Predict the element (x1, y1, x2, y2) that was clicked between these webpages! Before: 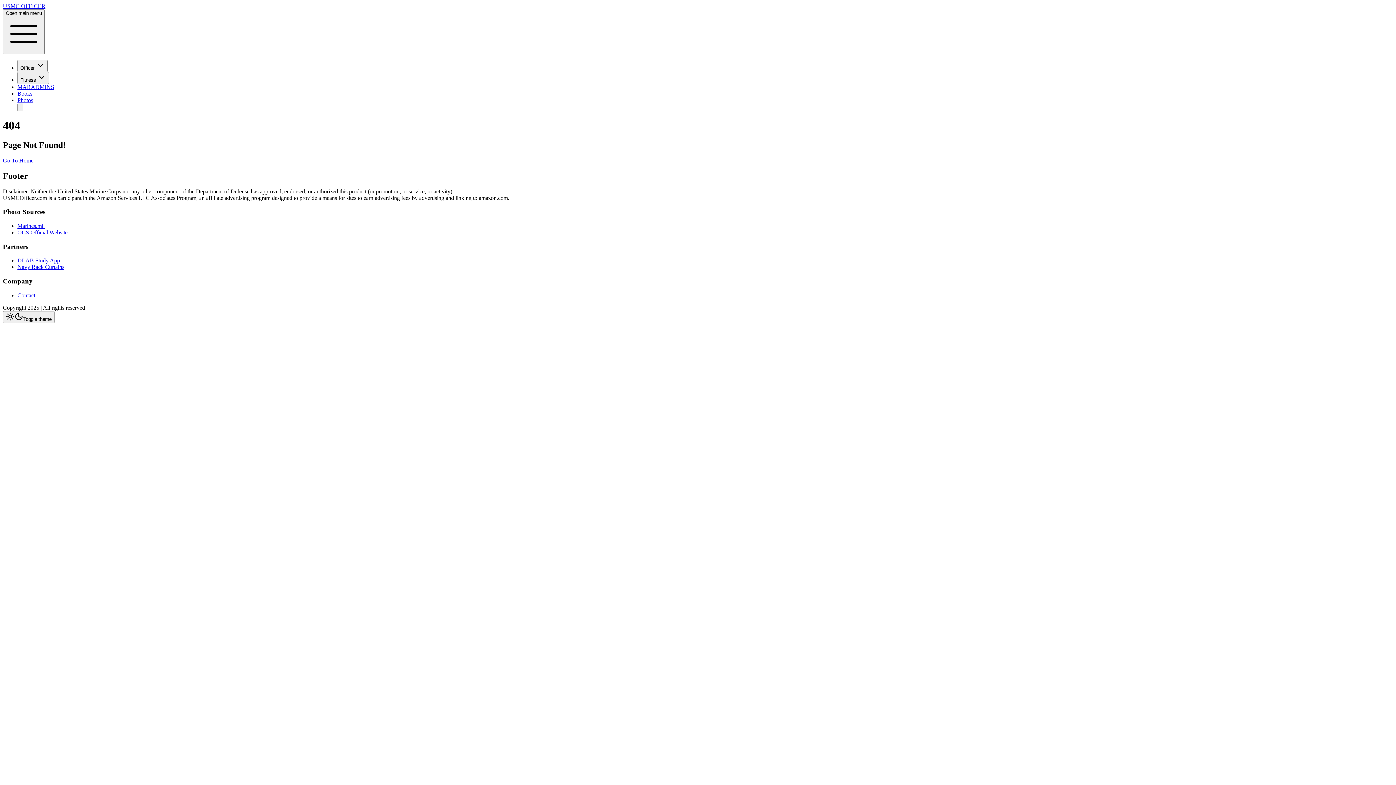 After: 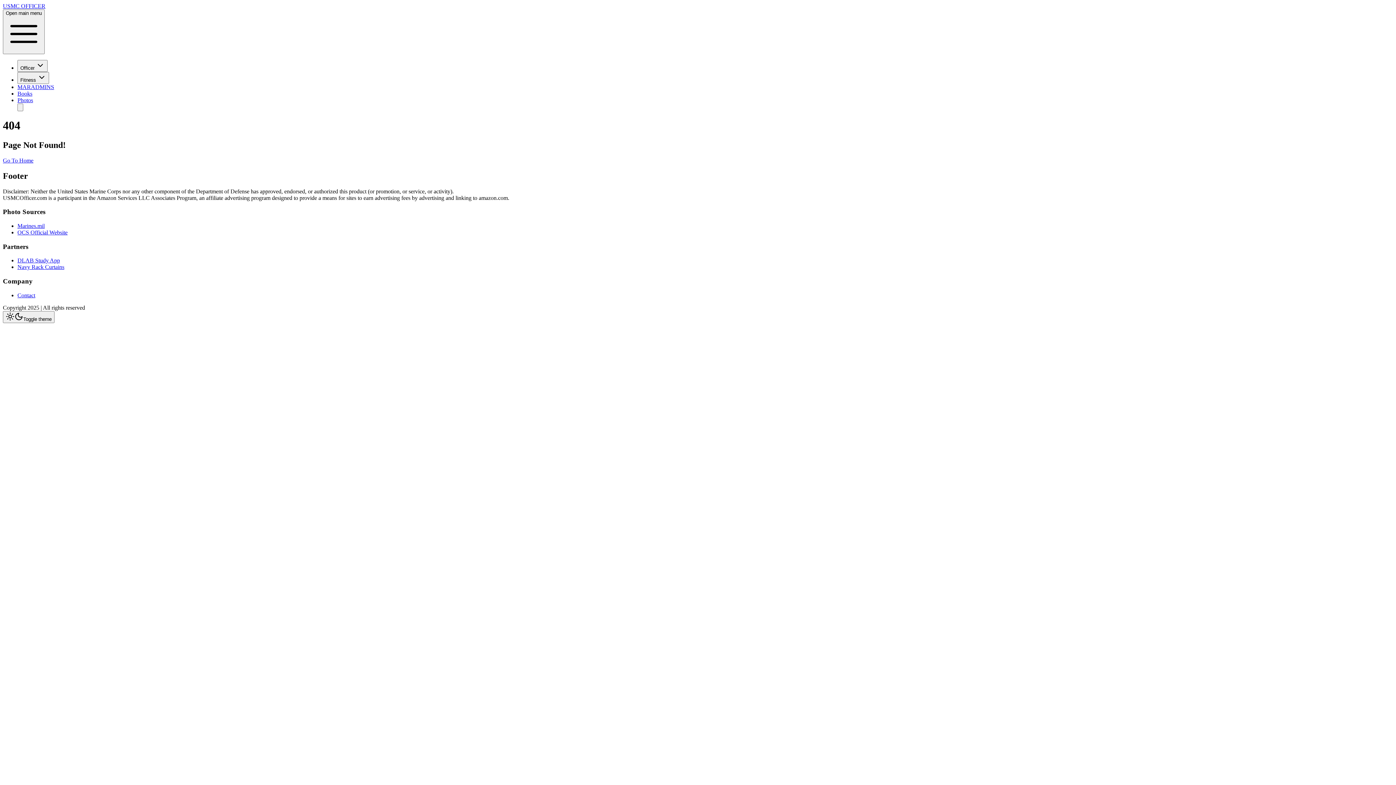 Action: bbox: (17, 292, 35, 298) label: Contact